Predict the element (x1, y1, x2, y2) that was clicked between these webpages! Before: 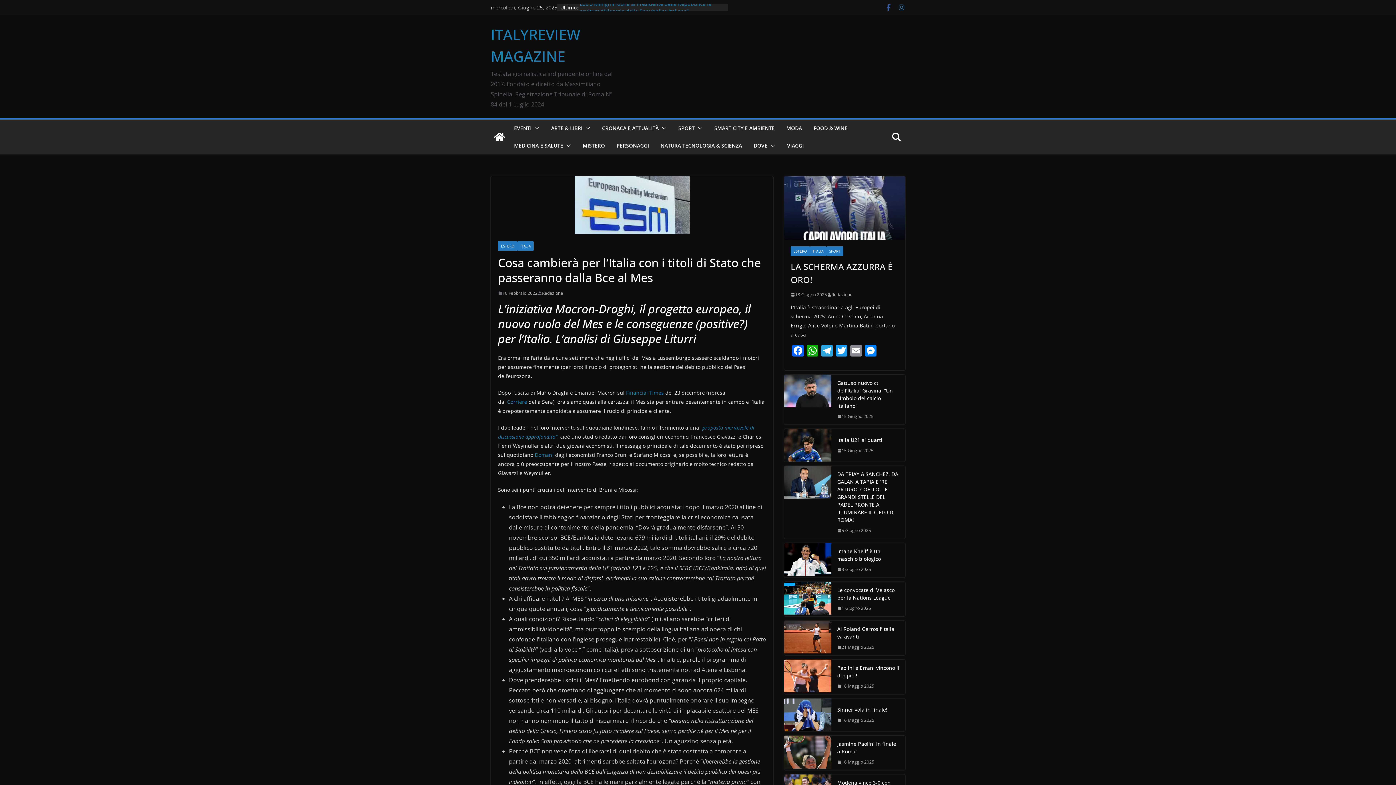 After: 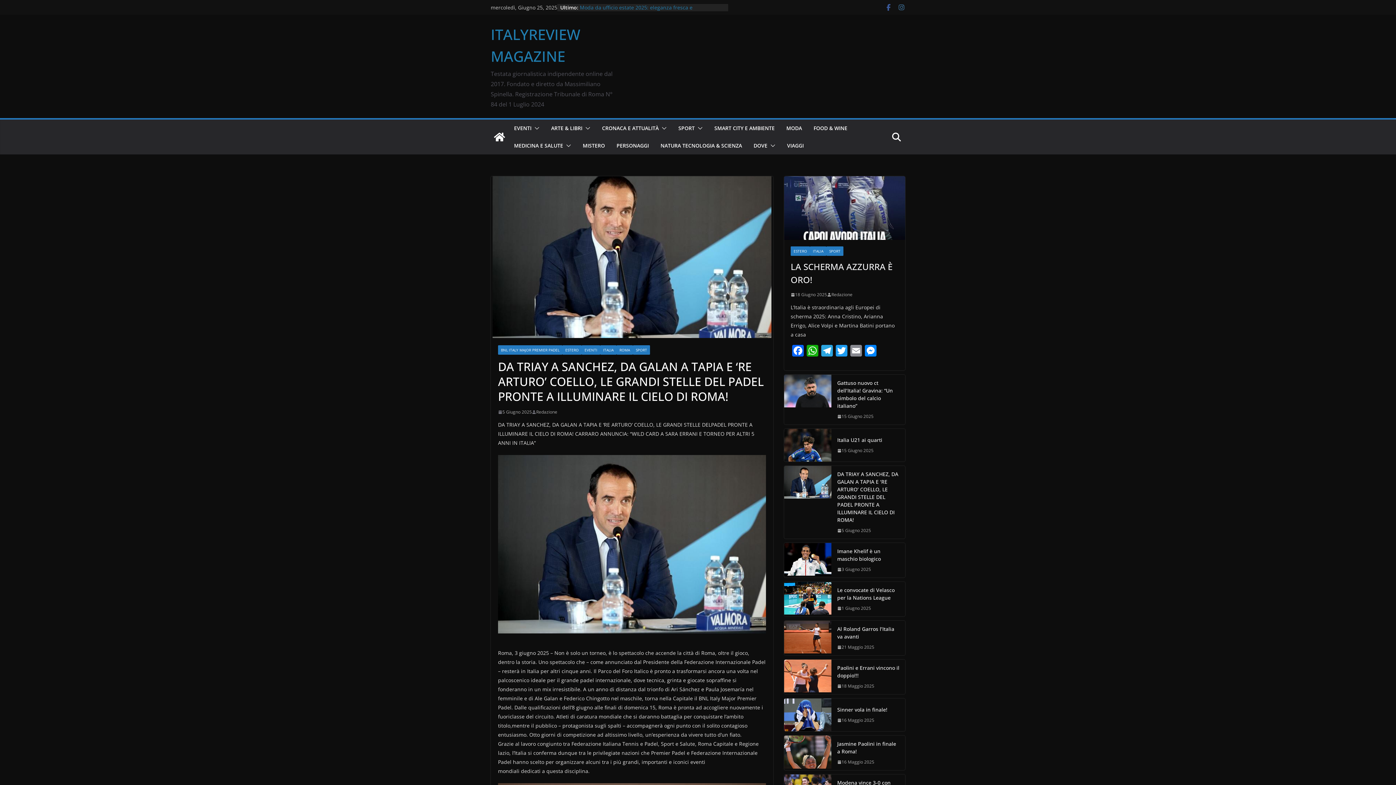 Action: bbox: (837, 526, 871, 534) label: 5 Giugno 2025